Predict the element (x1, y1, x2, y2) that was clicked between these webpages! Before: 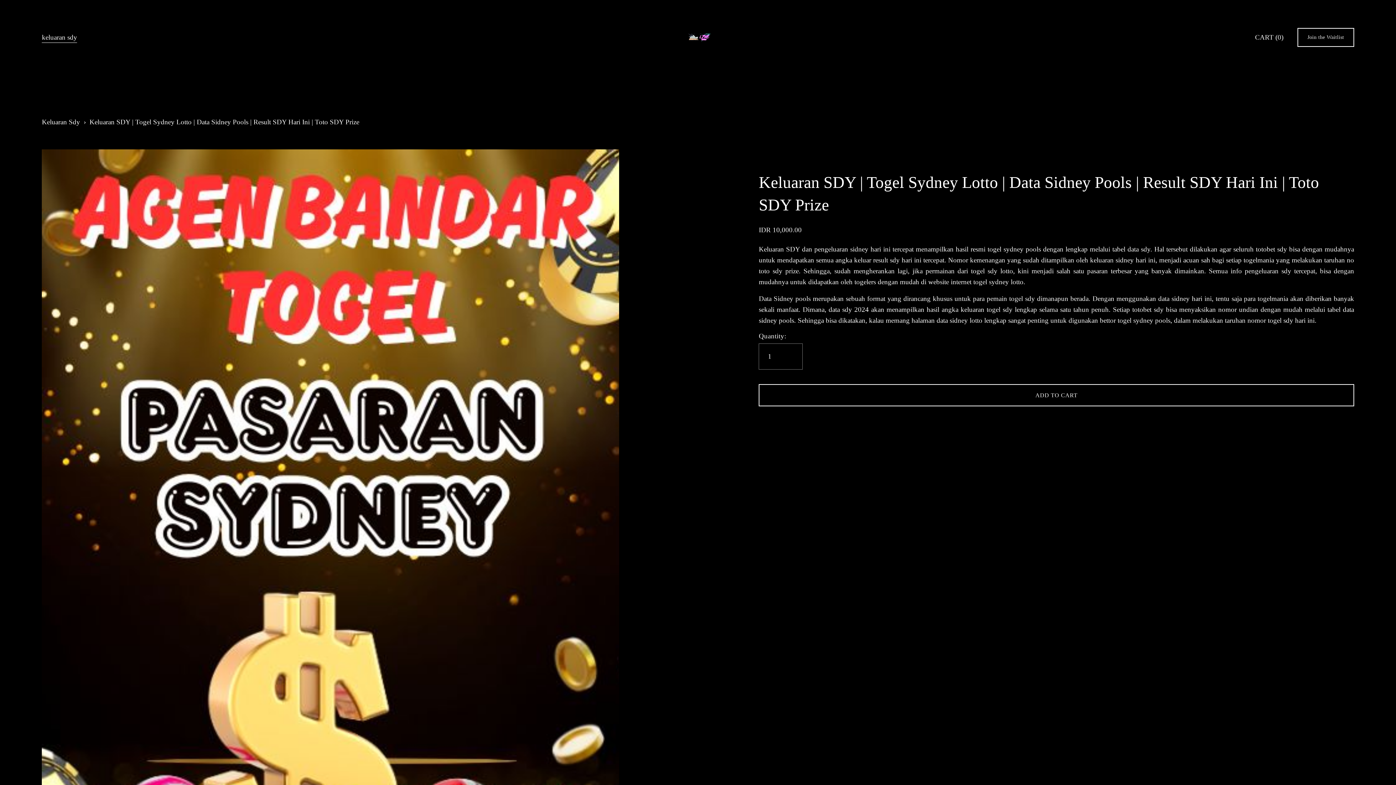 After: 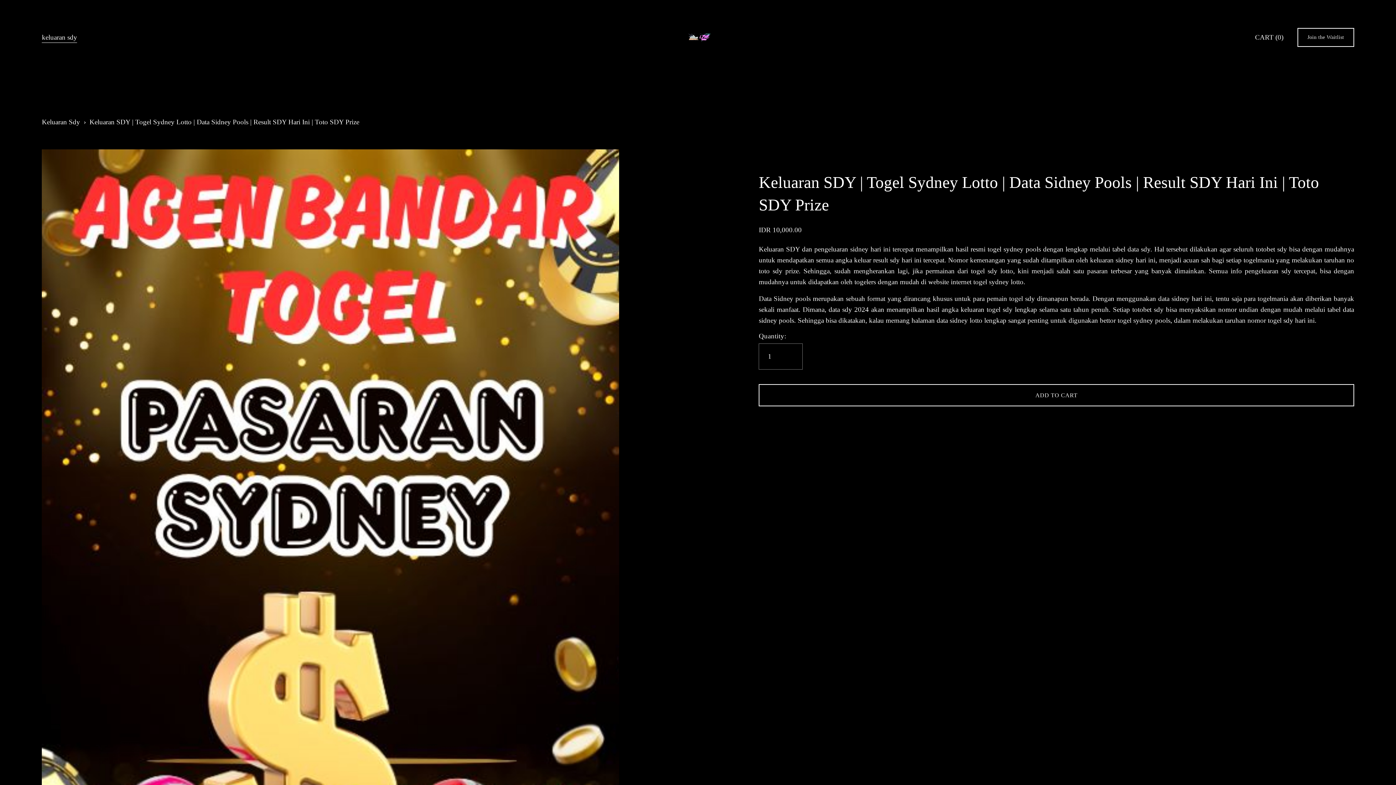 Action: label: keluaran sdy bbox: (41, 31, 77, 43)